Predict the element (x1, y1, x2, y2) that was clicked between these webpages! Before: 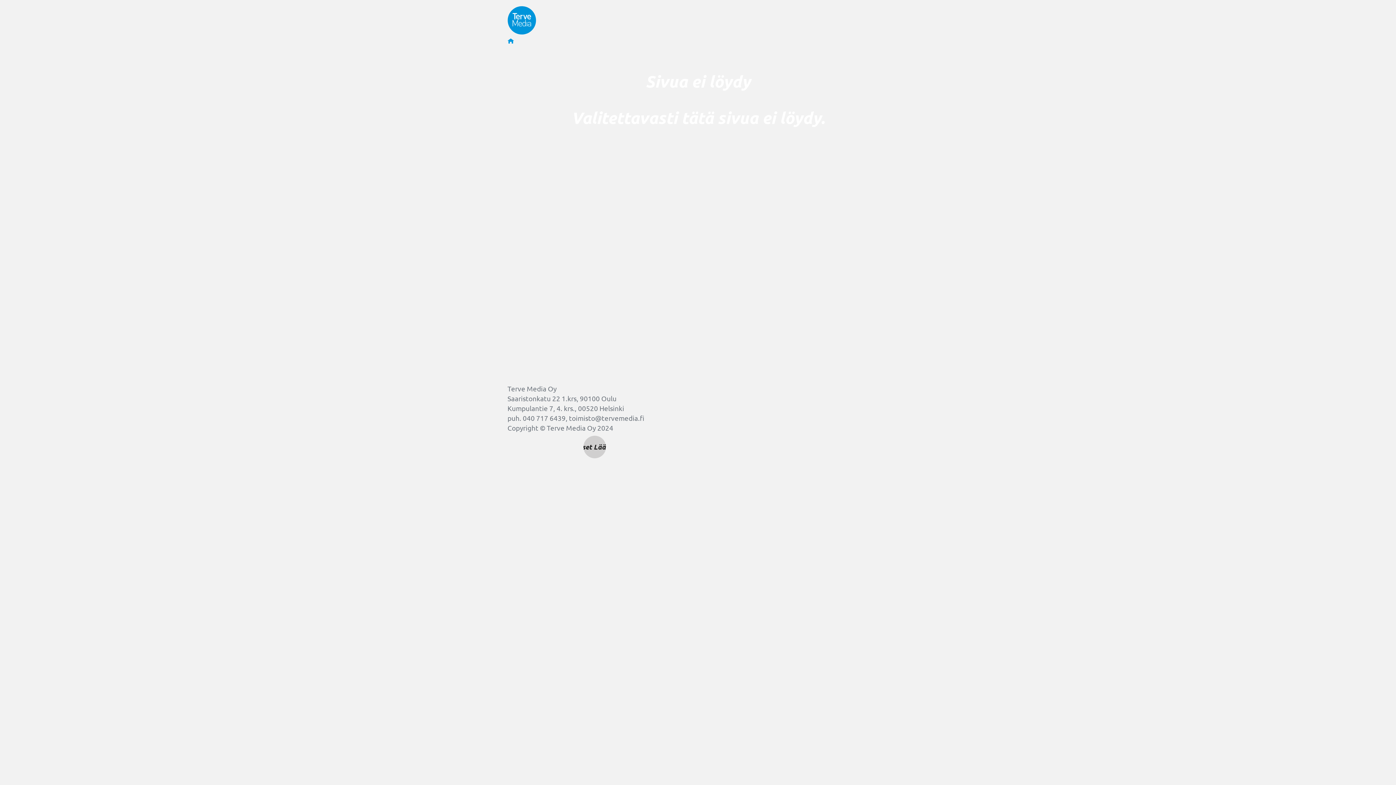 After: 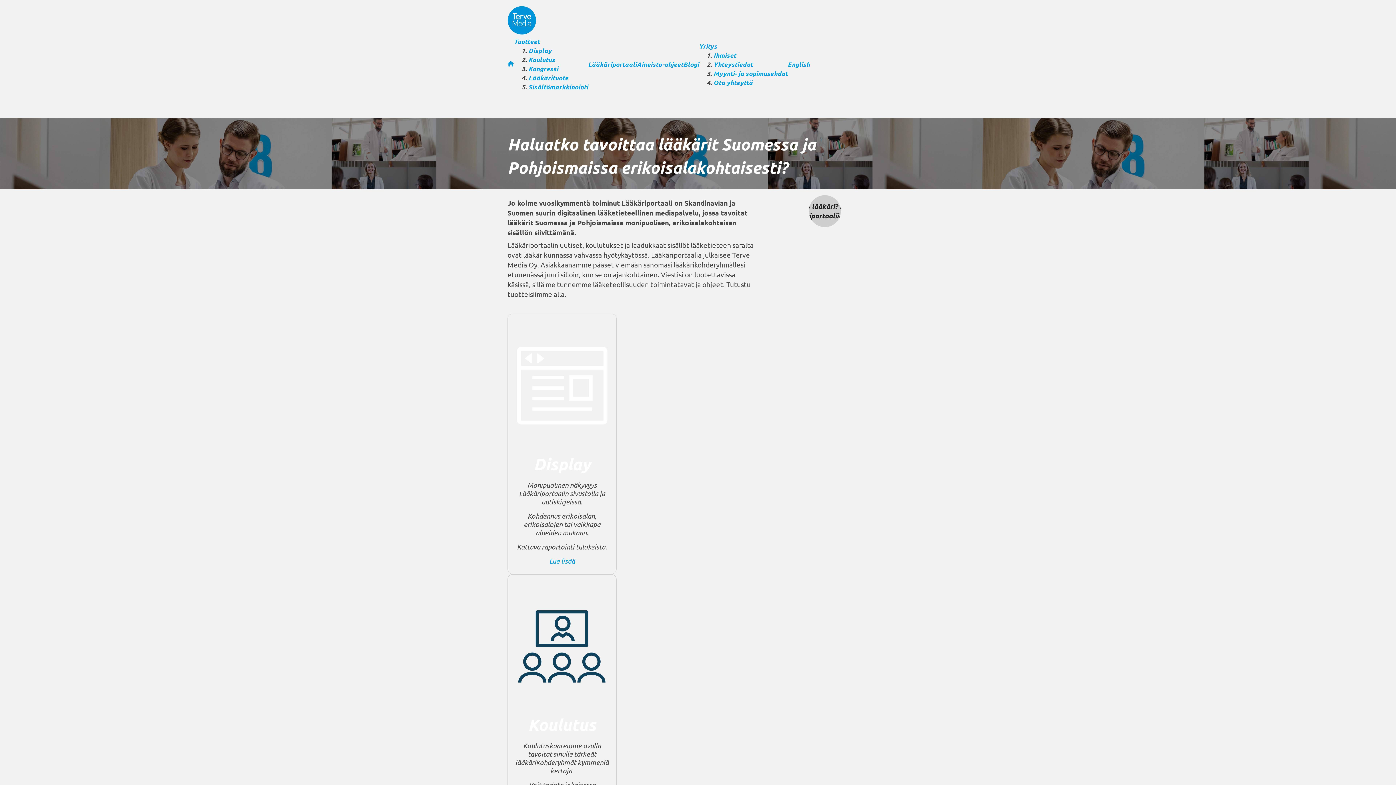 Action: bbox: (507, 28, 536, 36)